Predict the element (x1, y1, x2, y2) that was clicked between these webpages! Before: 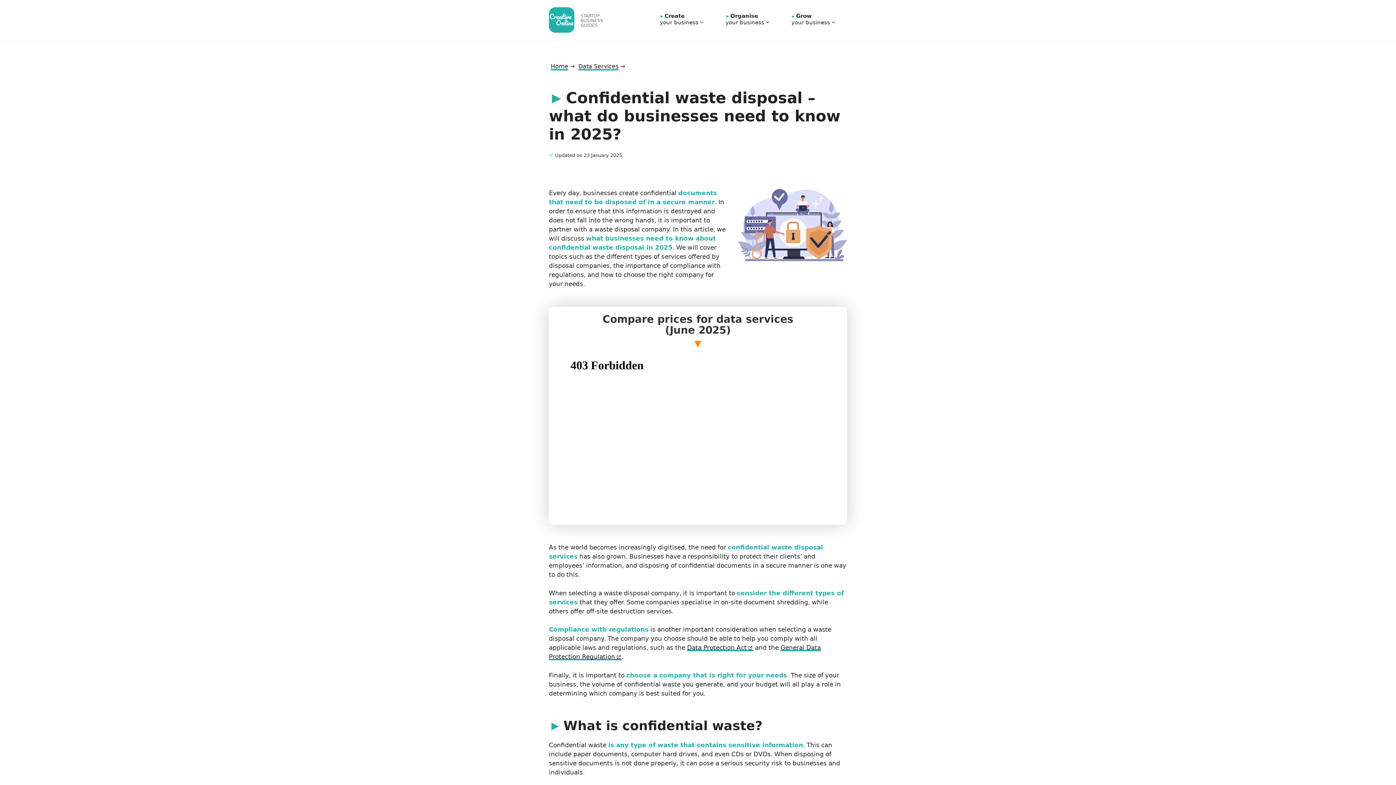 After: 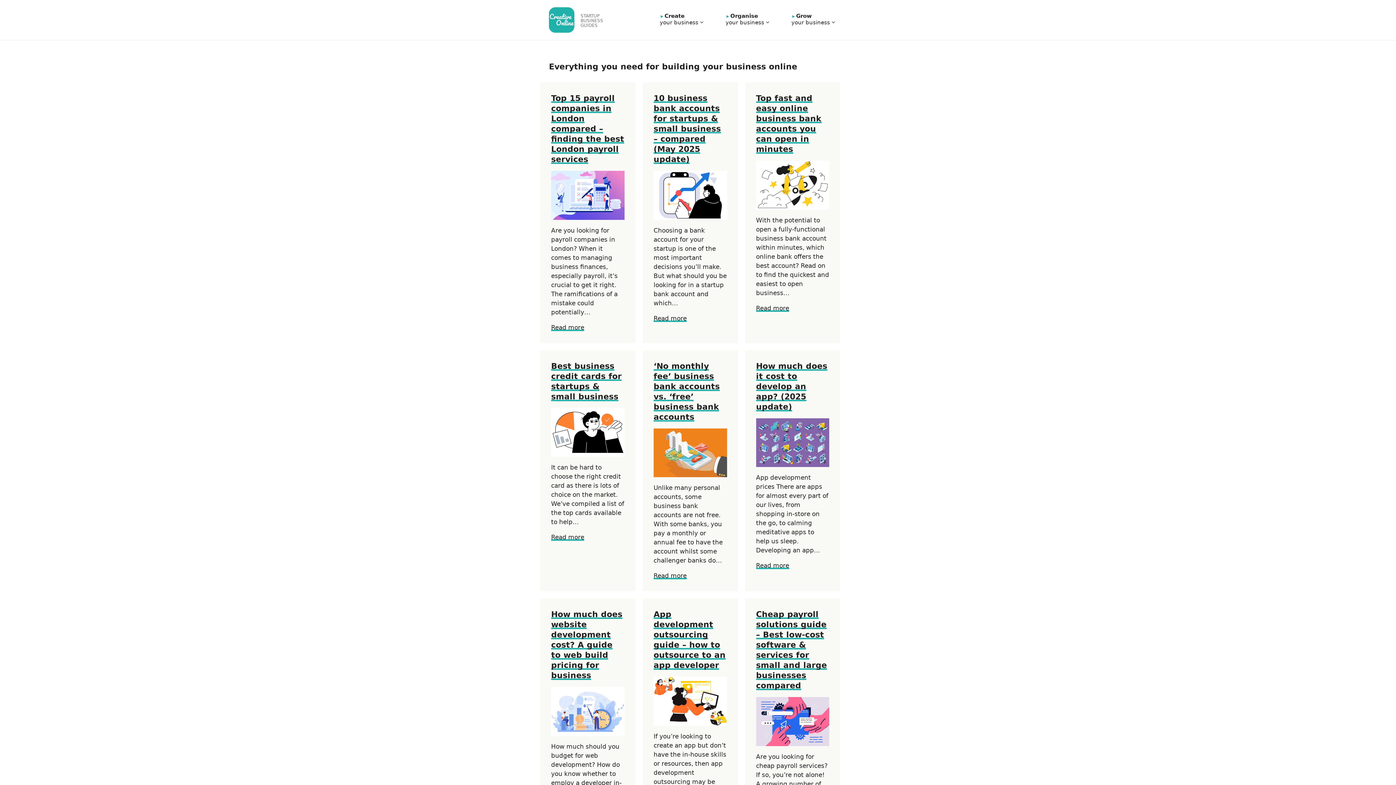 Action: label: Home bbox: (550, 63, 568, 70)